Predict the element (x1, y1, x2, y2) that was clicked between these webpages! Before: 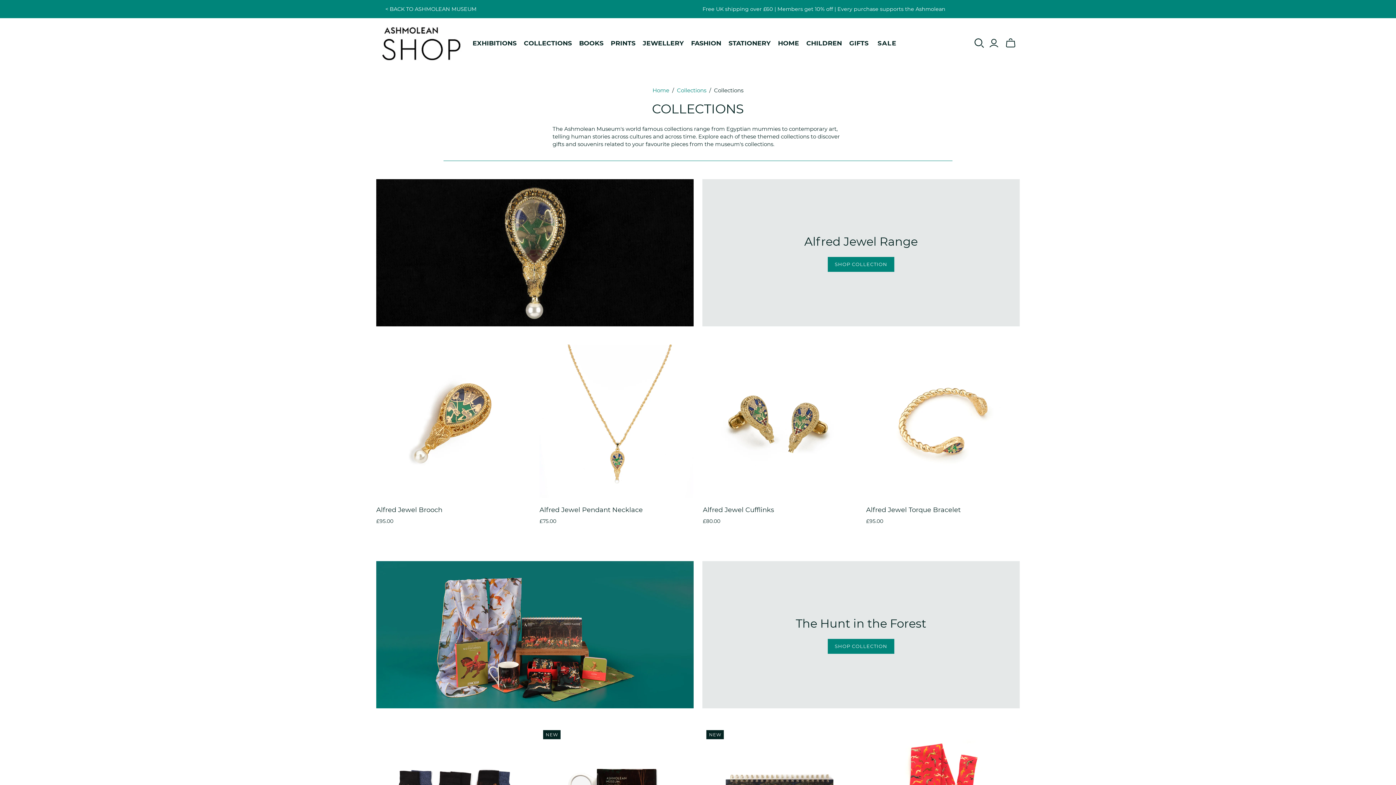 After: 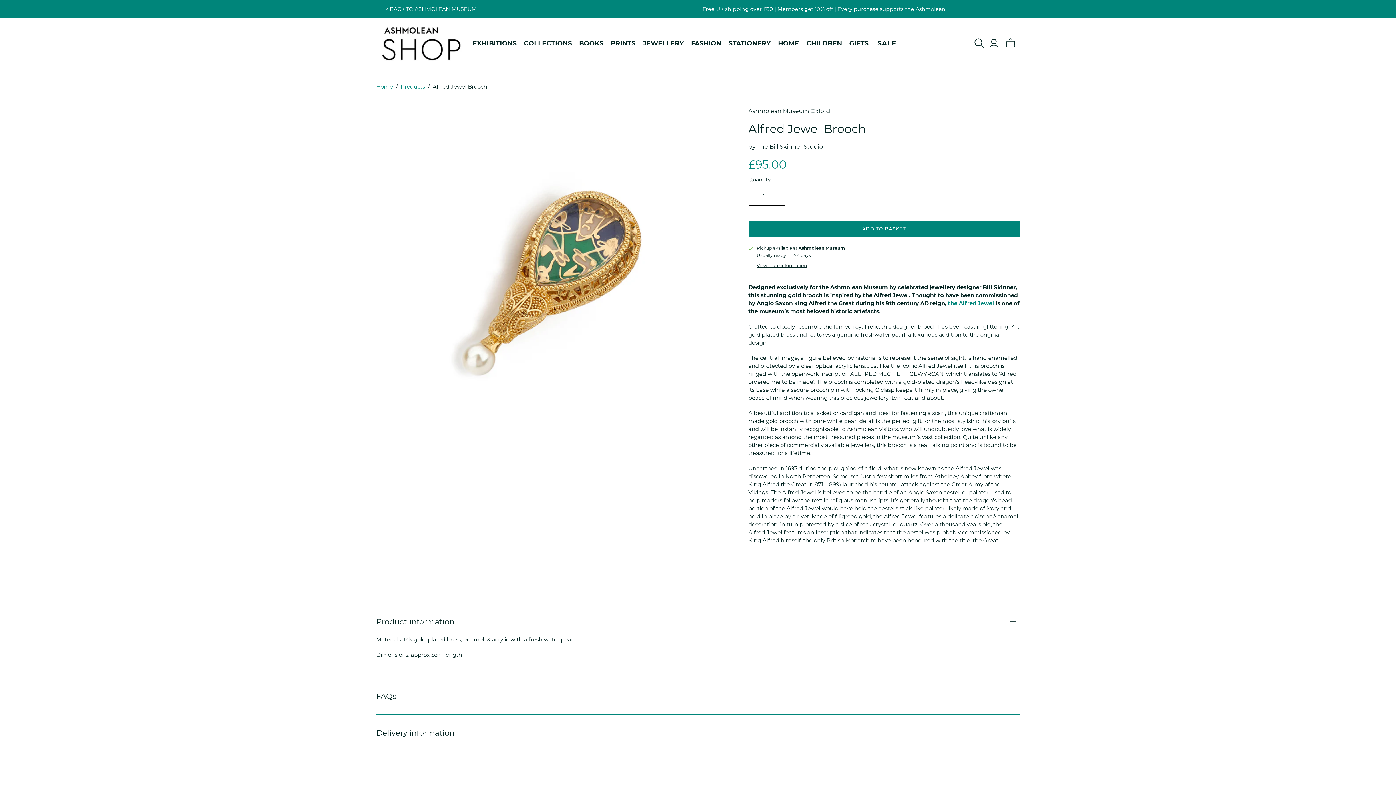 Action: label: Alfred Jewel Brooch bbox: (376, 344, 530, 498)